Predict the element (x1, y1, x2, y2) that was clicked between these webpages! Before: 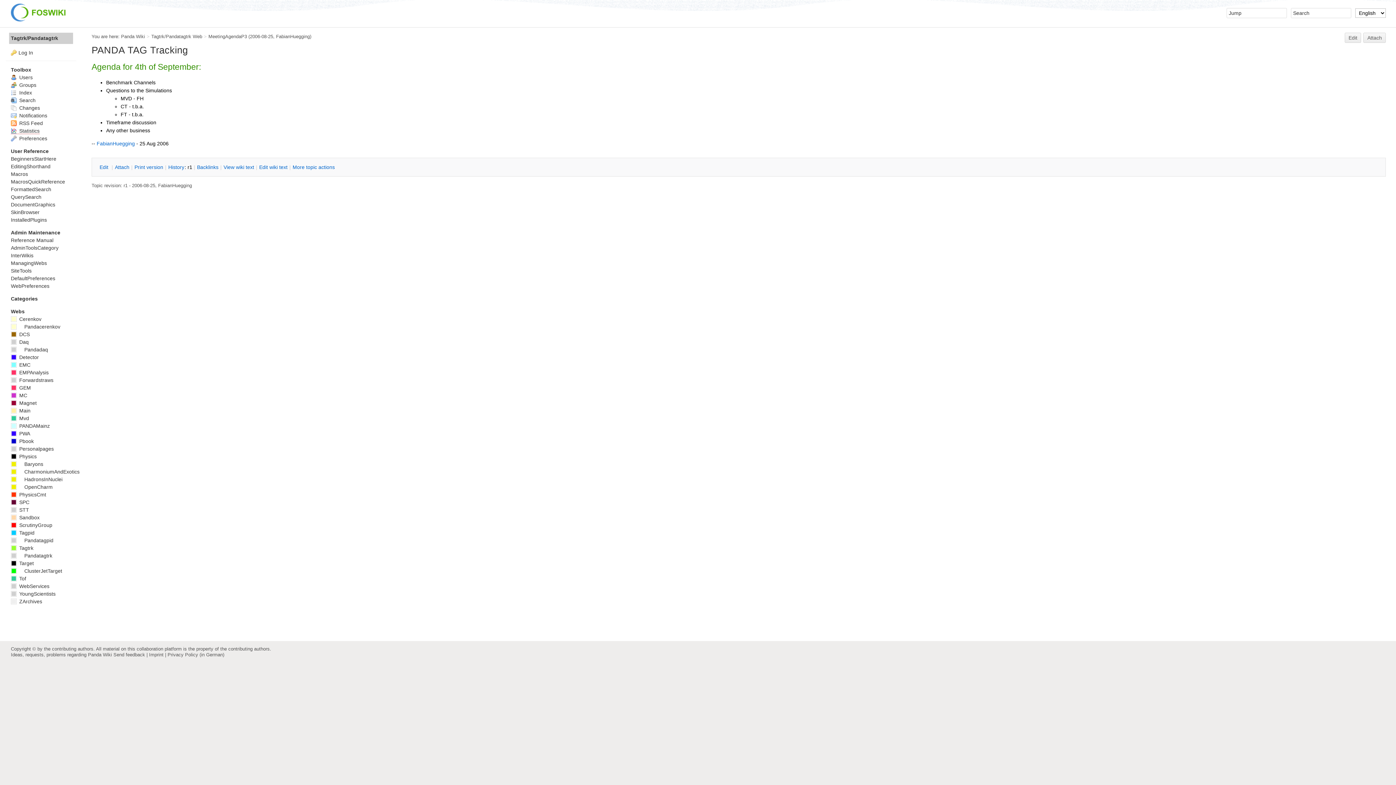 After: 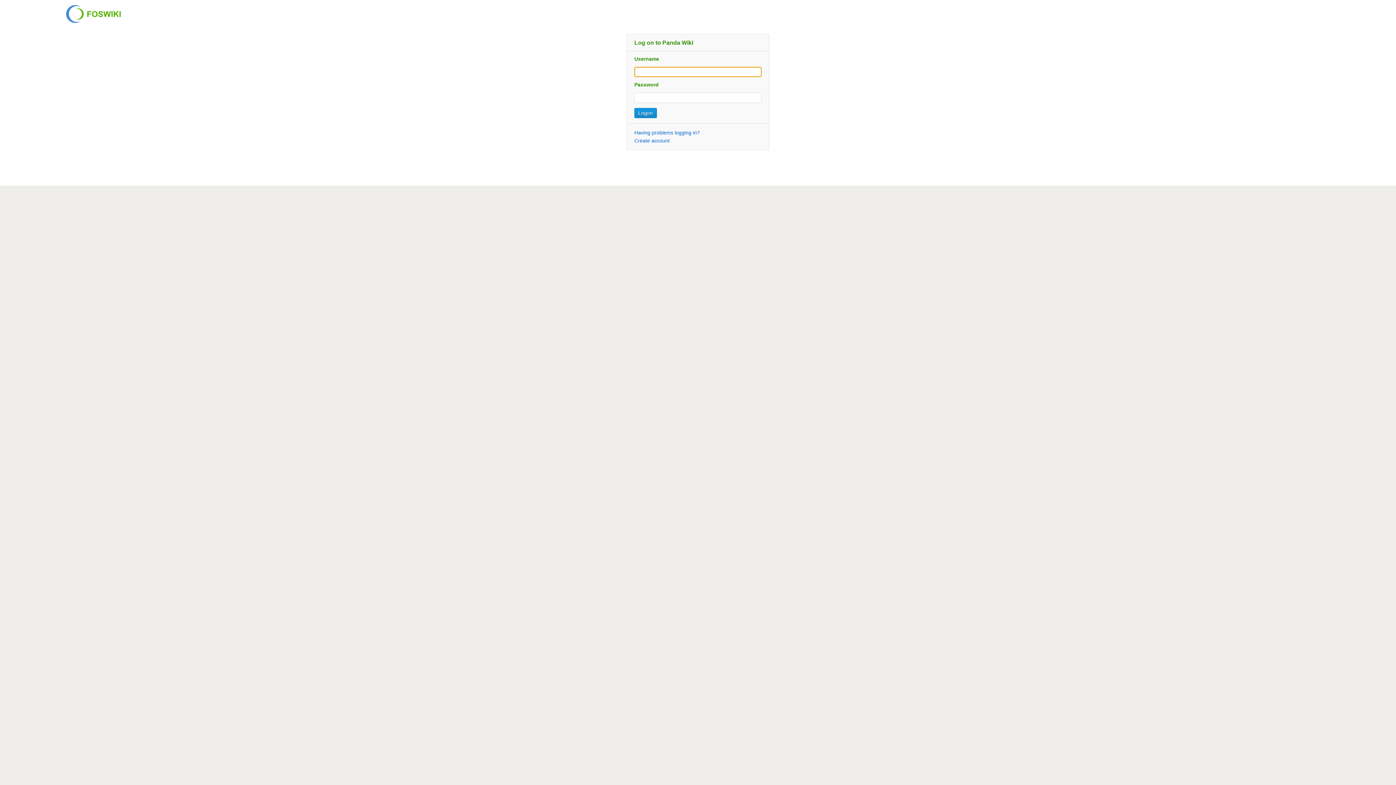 Action: bbox: (10, 112, 47, 118) label:  Notifications